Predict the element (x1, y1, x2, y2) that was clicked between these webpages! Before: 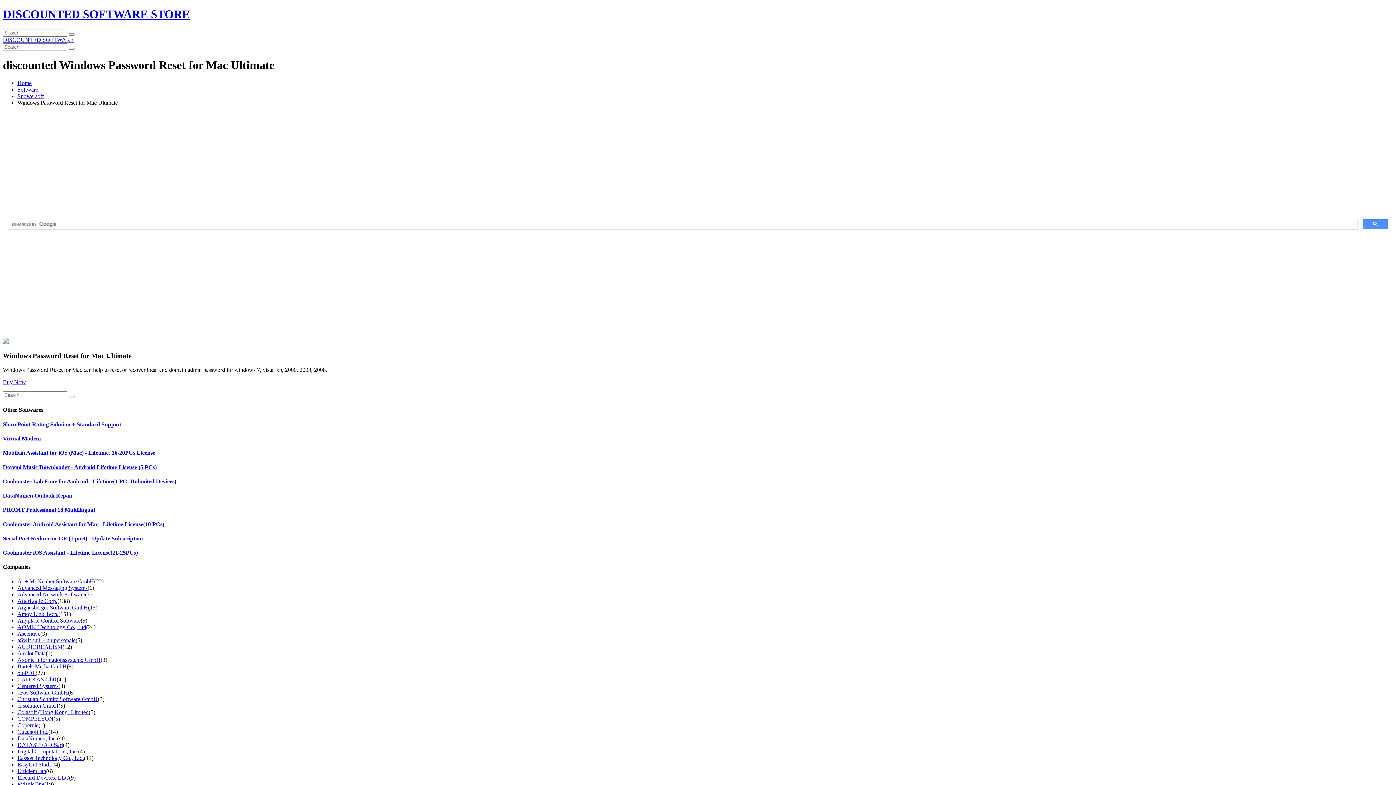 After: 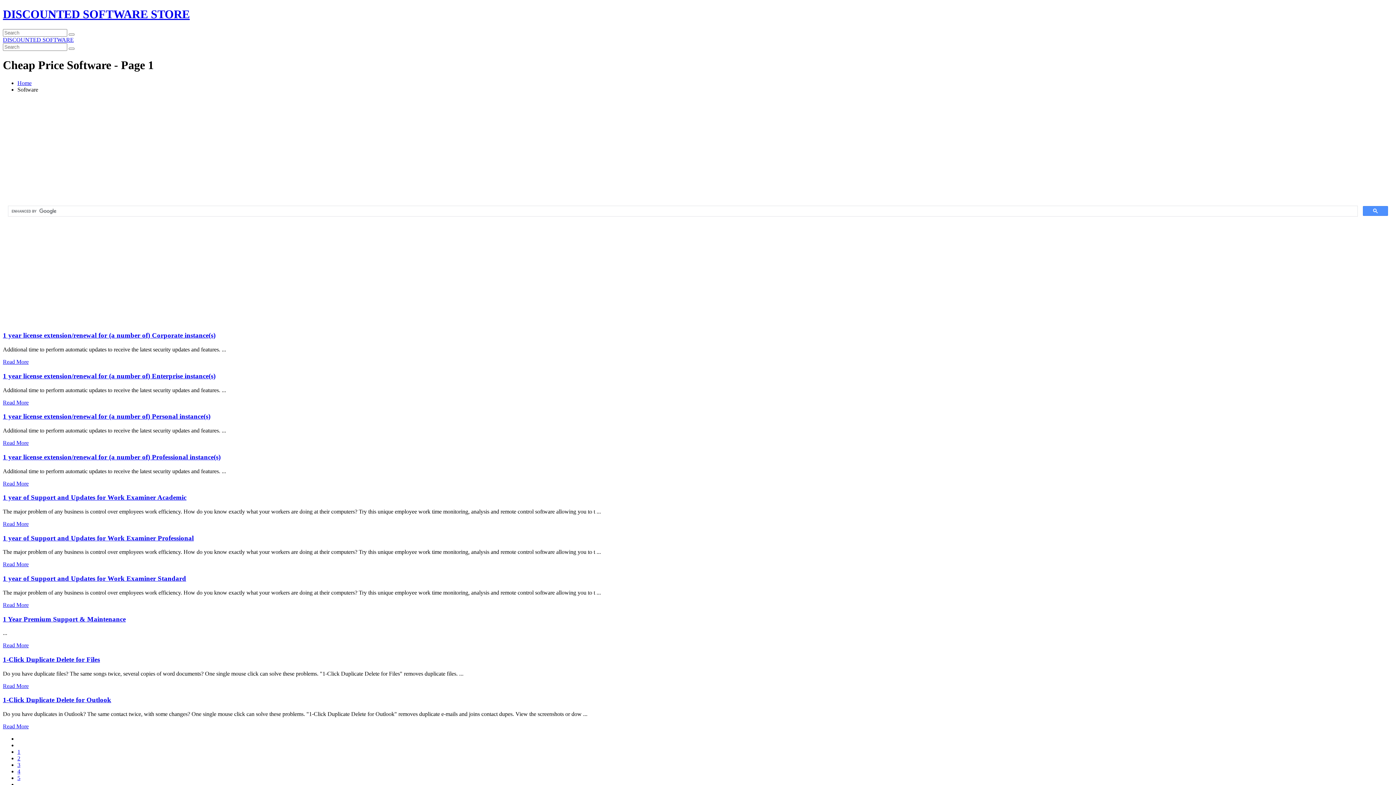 Action: bbox: (17, 86, 38, 92) label: Software